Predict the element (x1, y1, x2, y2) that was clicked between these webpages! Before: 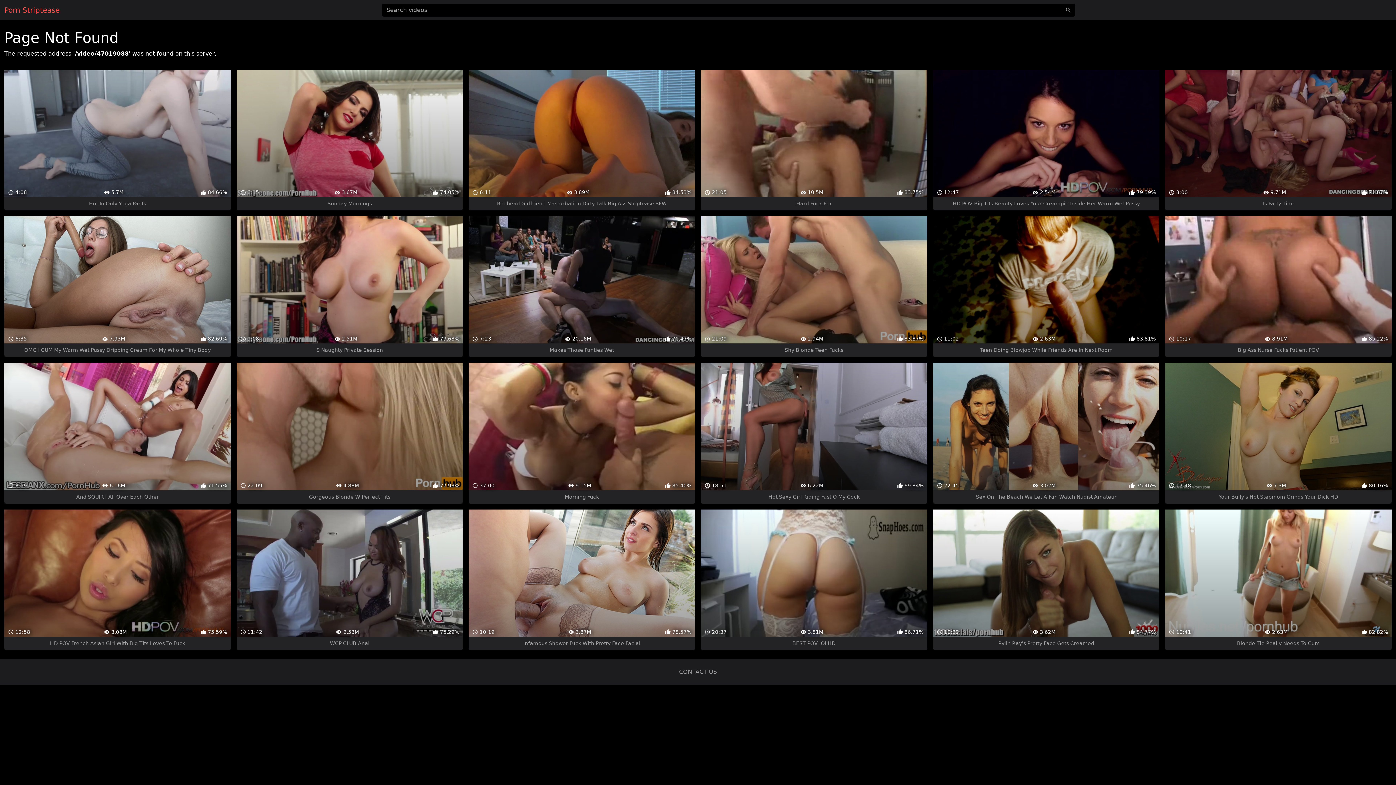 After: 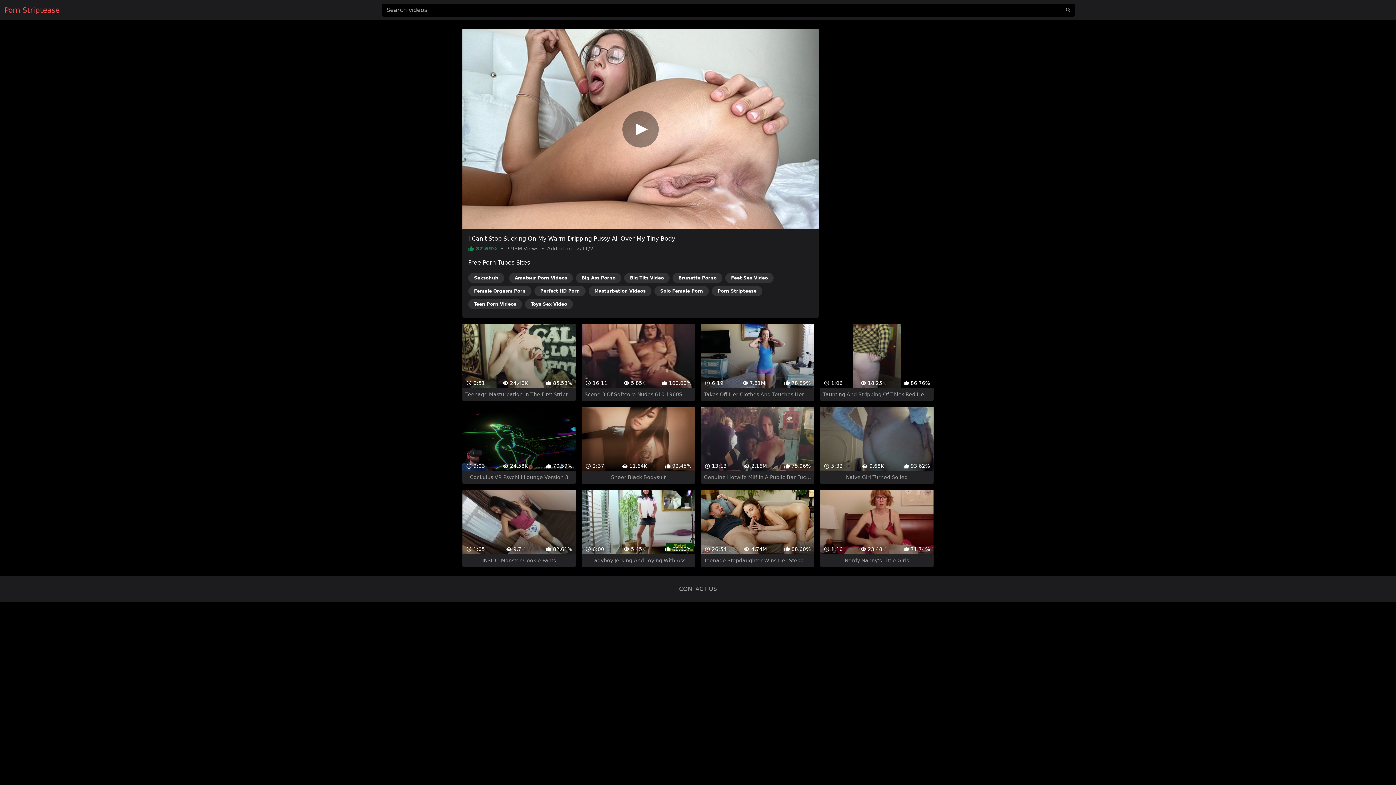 Action: label:  6:35
 7.93M
 82.69%
OMG I CUM My Warm Wet Pussy Dripping Cream For My Whole Tiny Body bbox: (4, 216, 230, 357)